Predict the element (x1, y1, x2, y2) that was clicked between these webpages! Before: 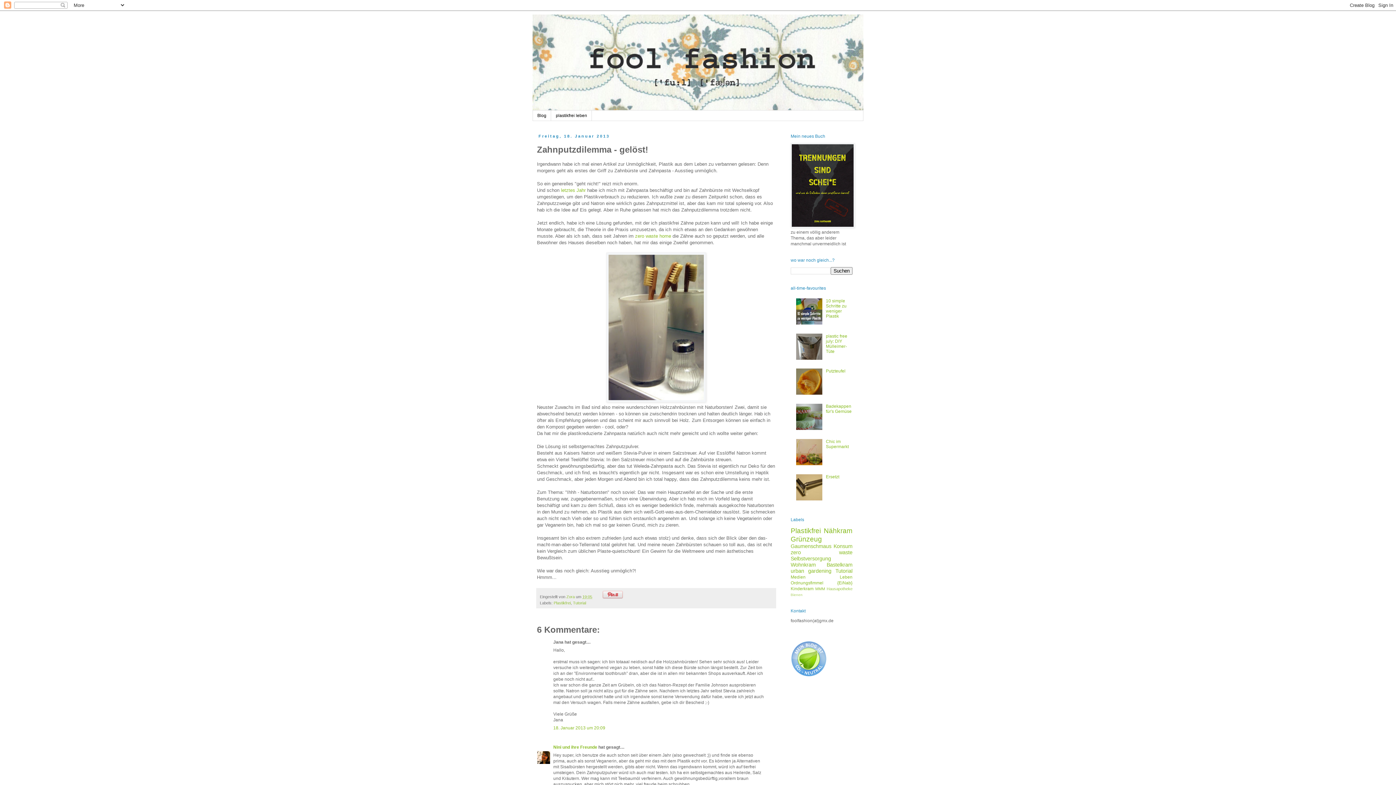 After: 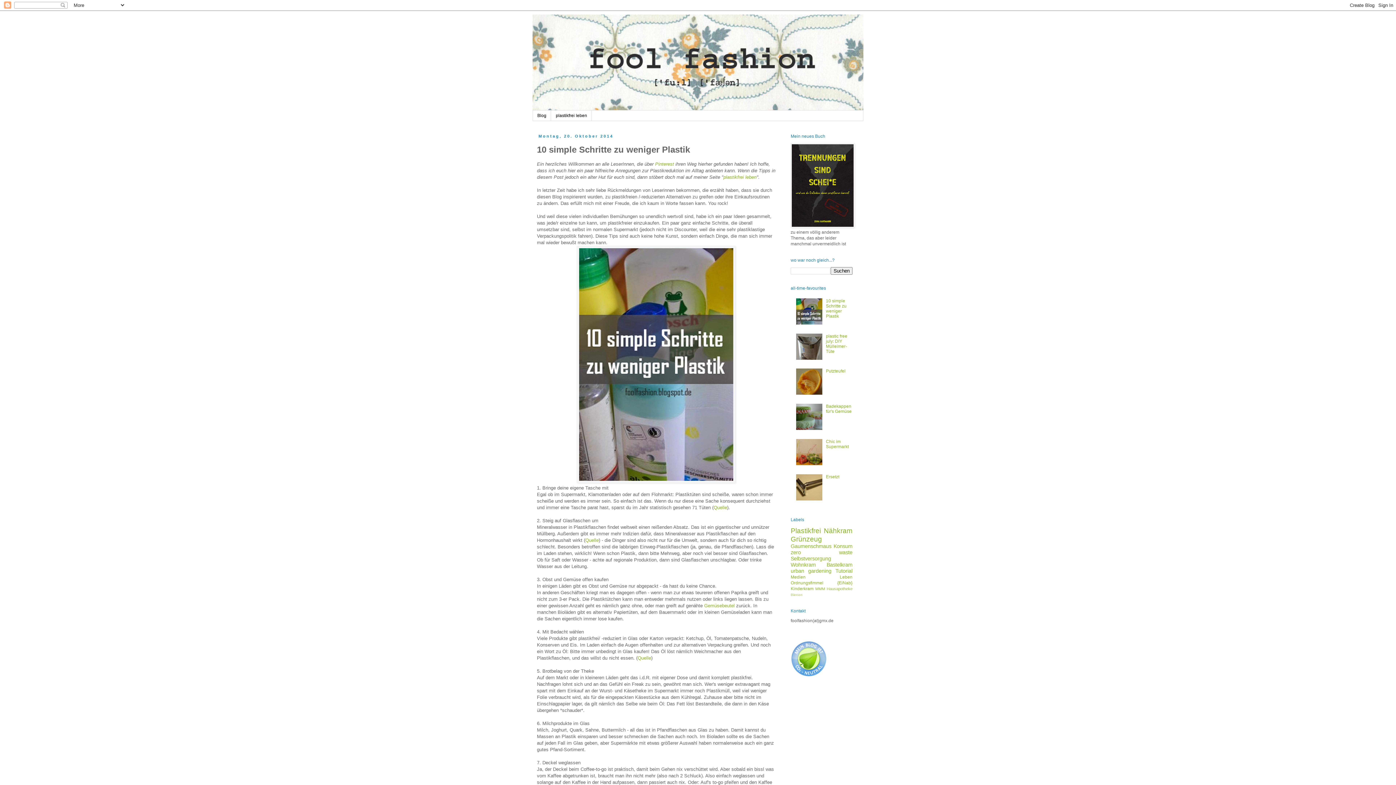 Action: bbox: (826, 298, 846, 318) label: 10 simple Schritte zu weniger Plastik